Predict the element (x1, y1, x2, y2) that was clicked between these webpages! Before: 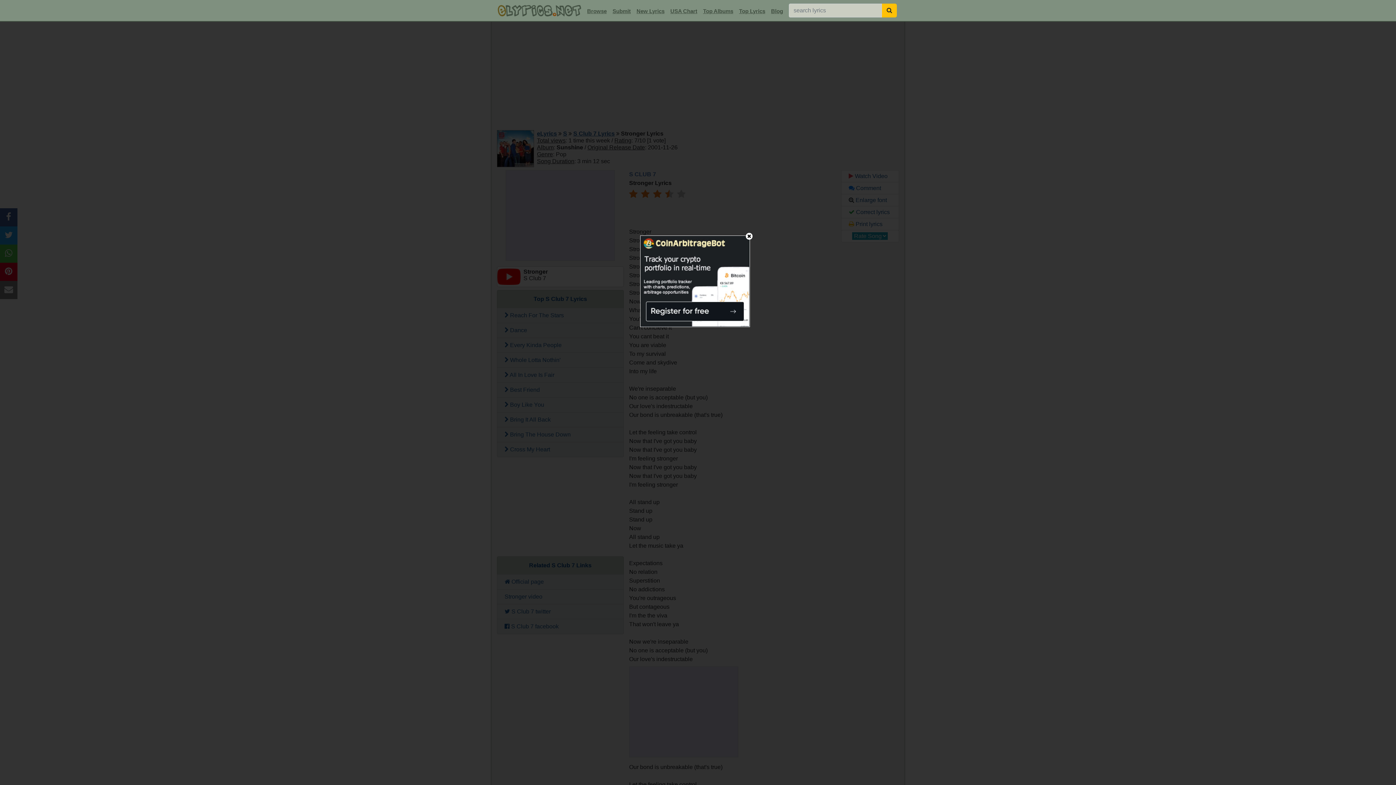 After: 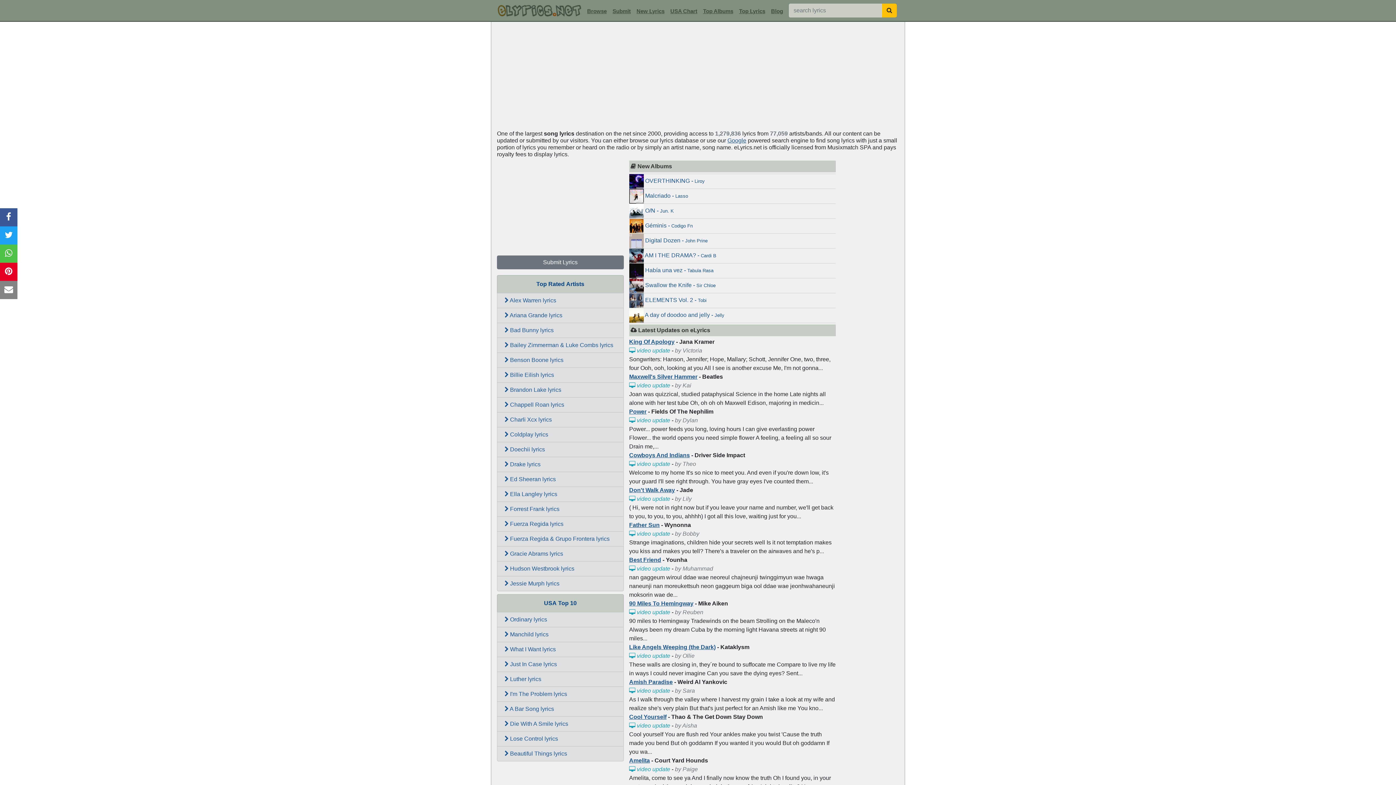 Action: bbox: (496, 2, 582, 18)